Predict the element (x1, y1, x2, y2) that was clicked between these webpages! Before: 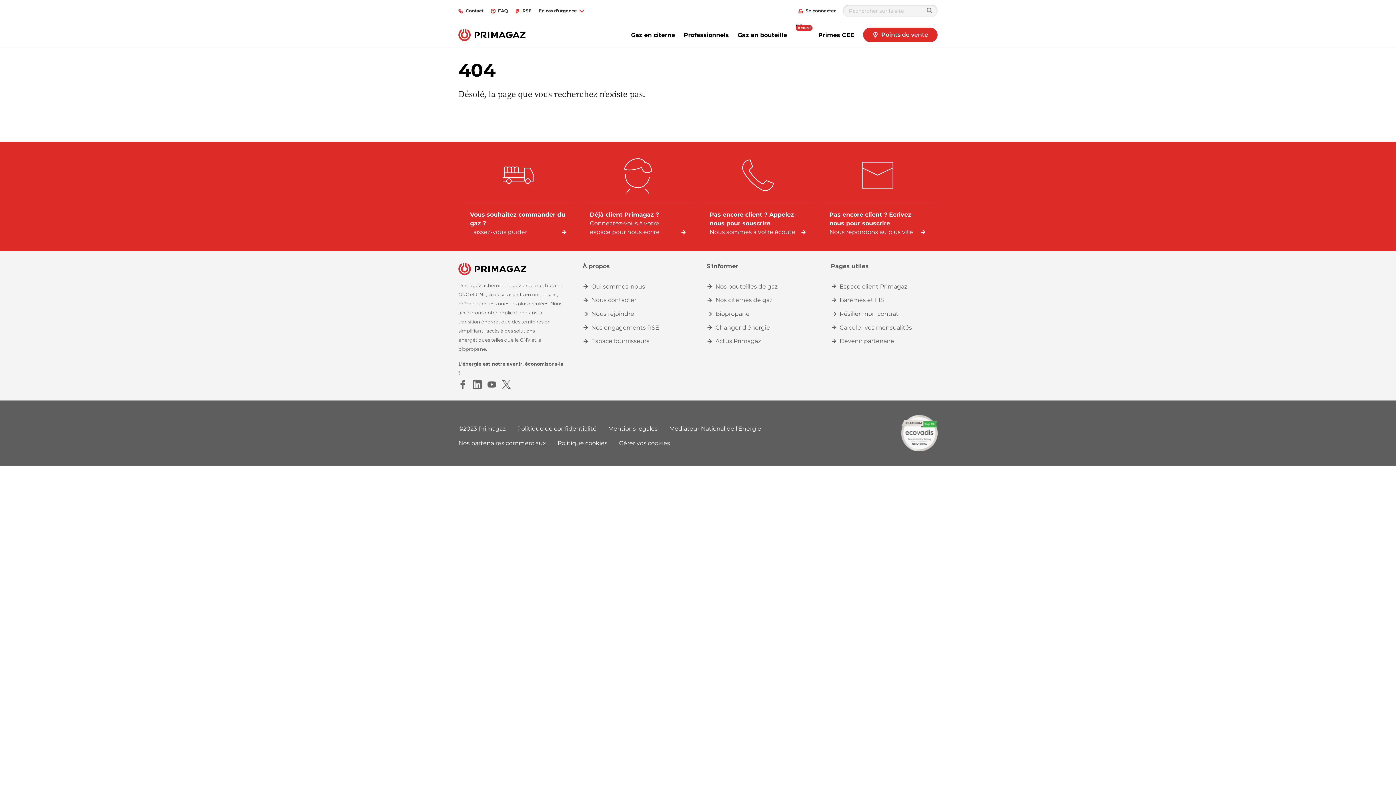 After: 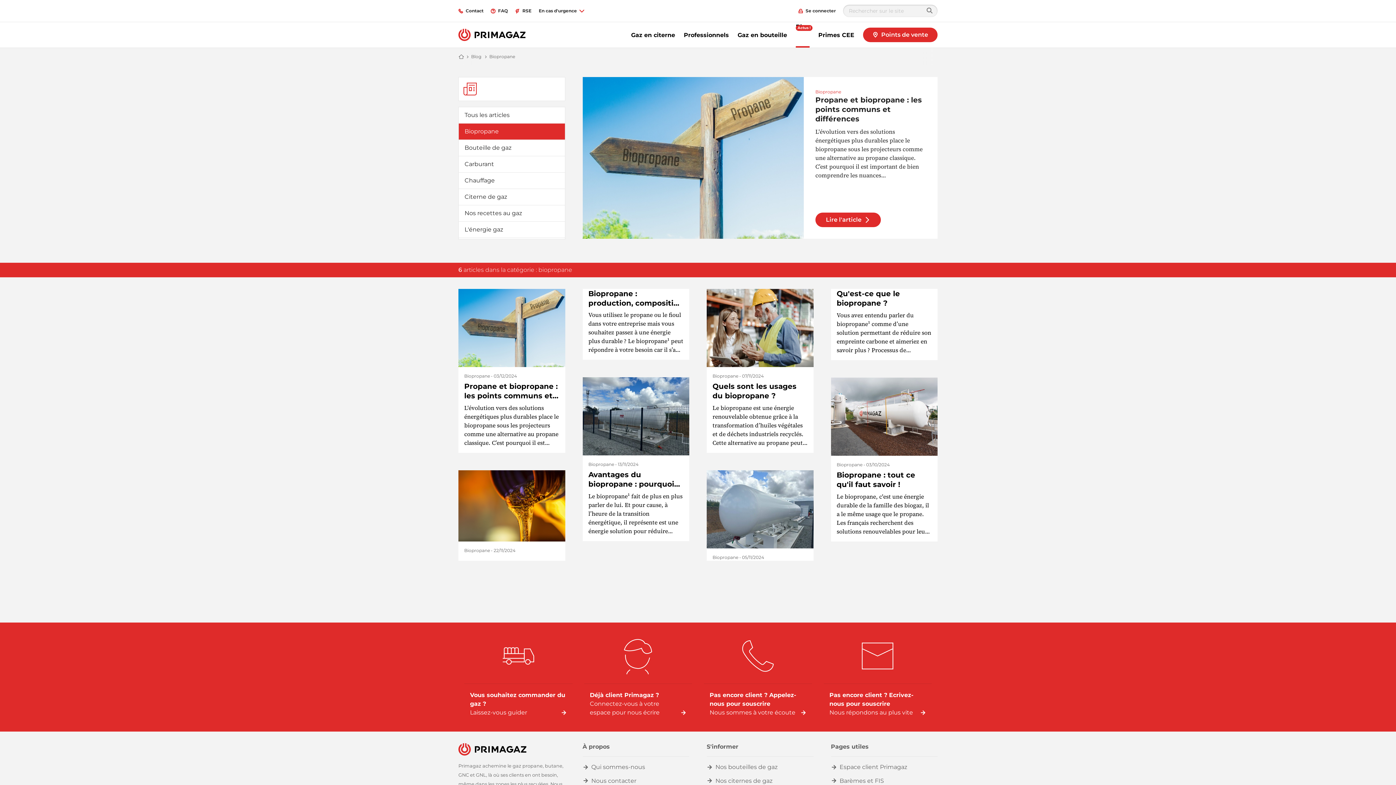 Action: label: Biopropane bbox: (706, 309, 749, 318)